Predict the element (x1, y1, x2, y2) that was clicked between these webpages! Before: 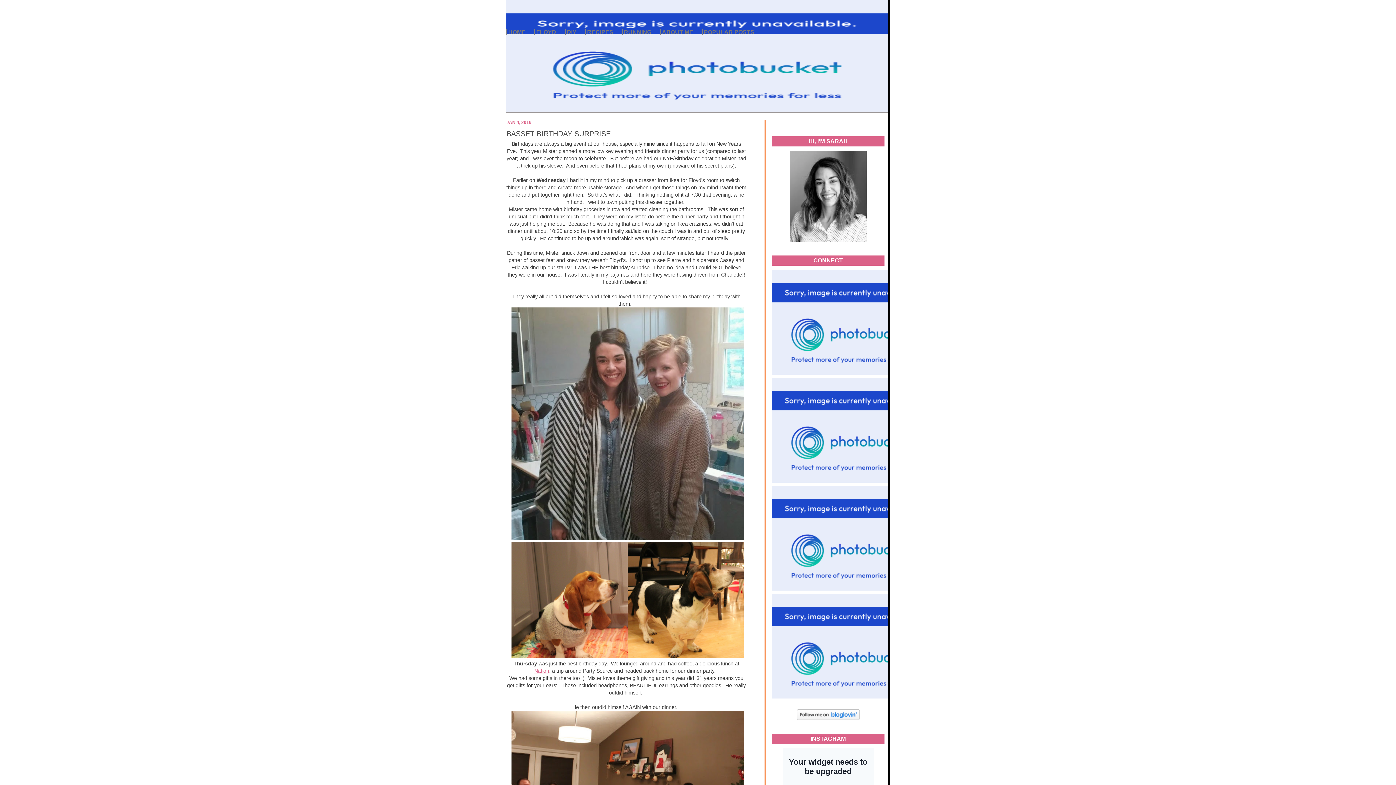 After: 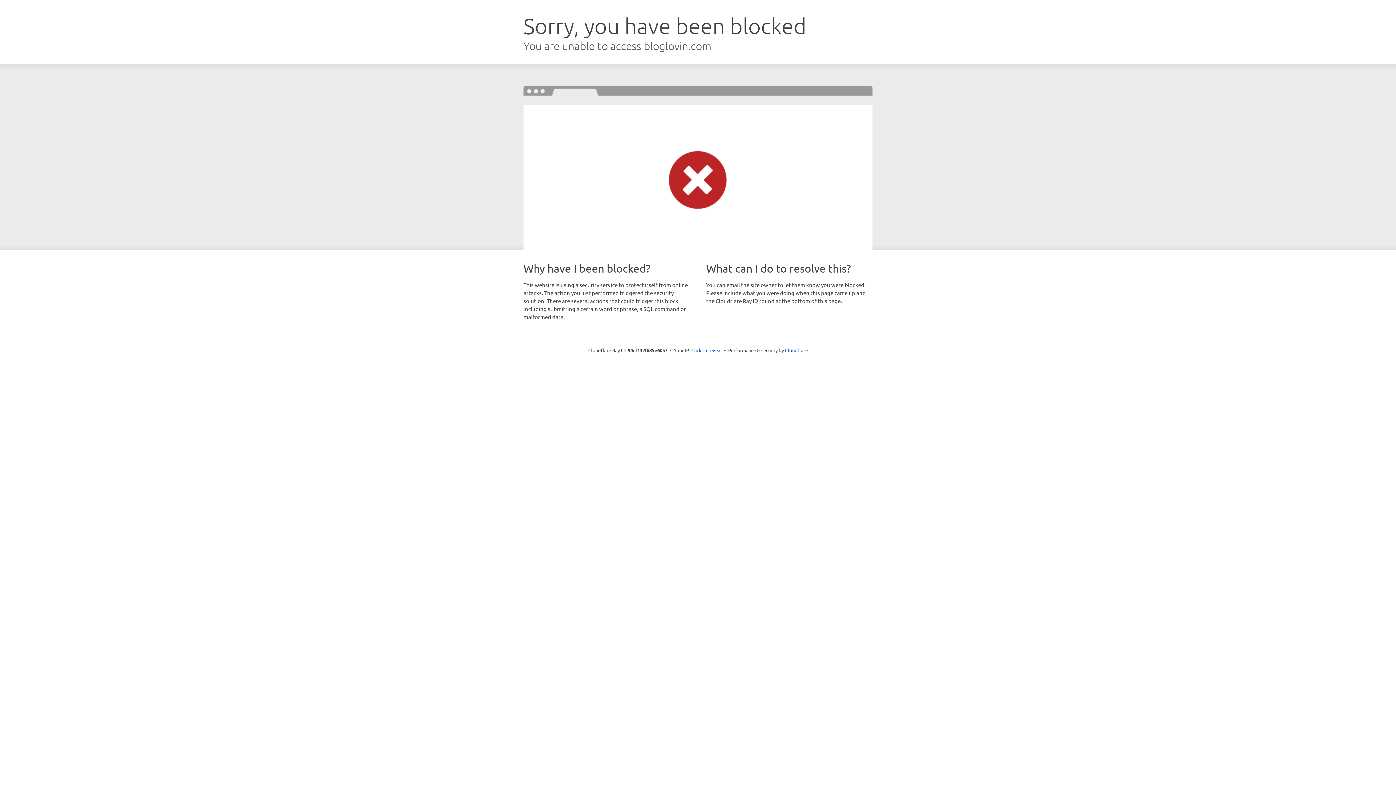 Action: bbox: (796, 716, 860, 721)